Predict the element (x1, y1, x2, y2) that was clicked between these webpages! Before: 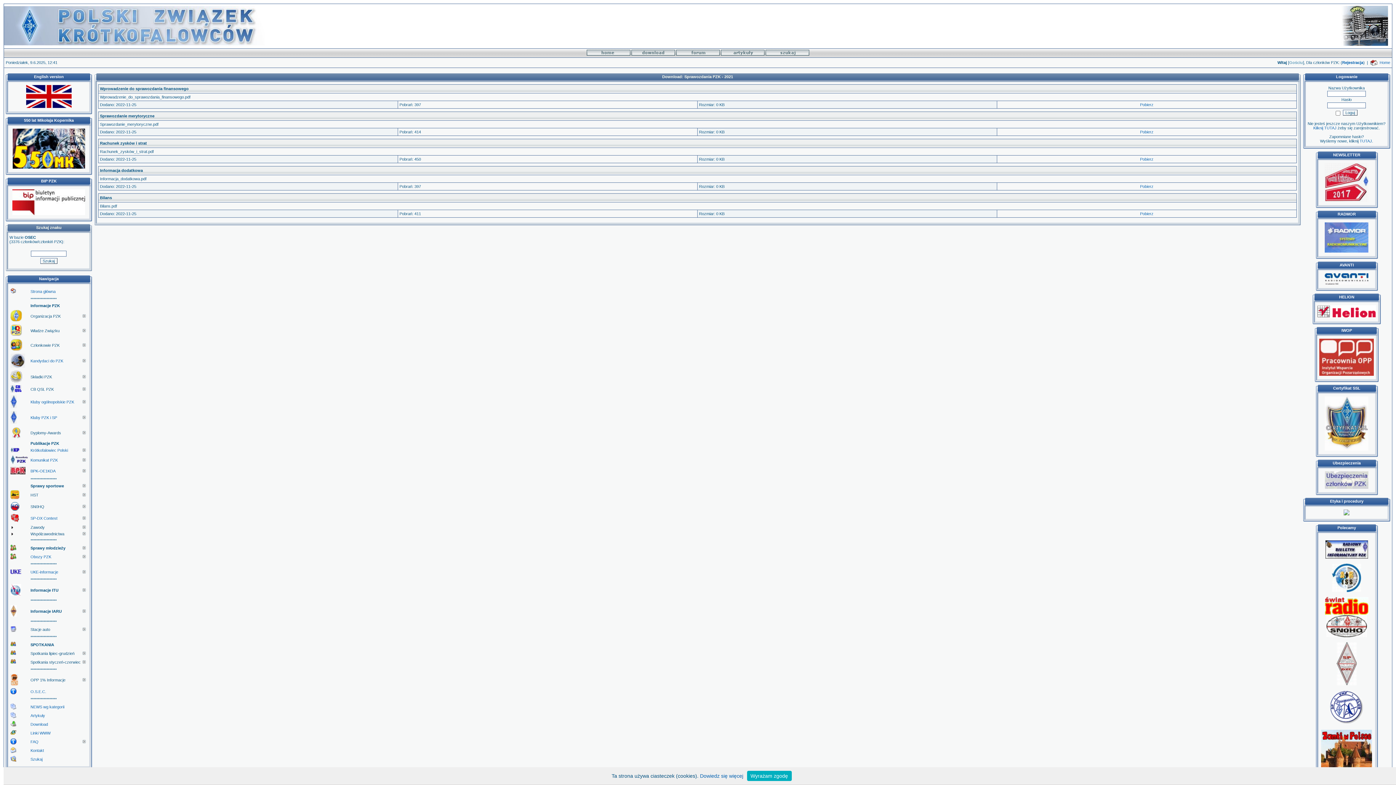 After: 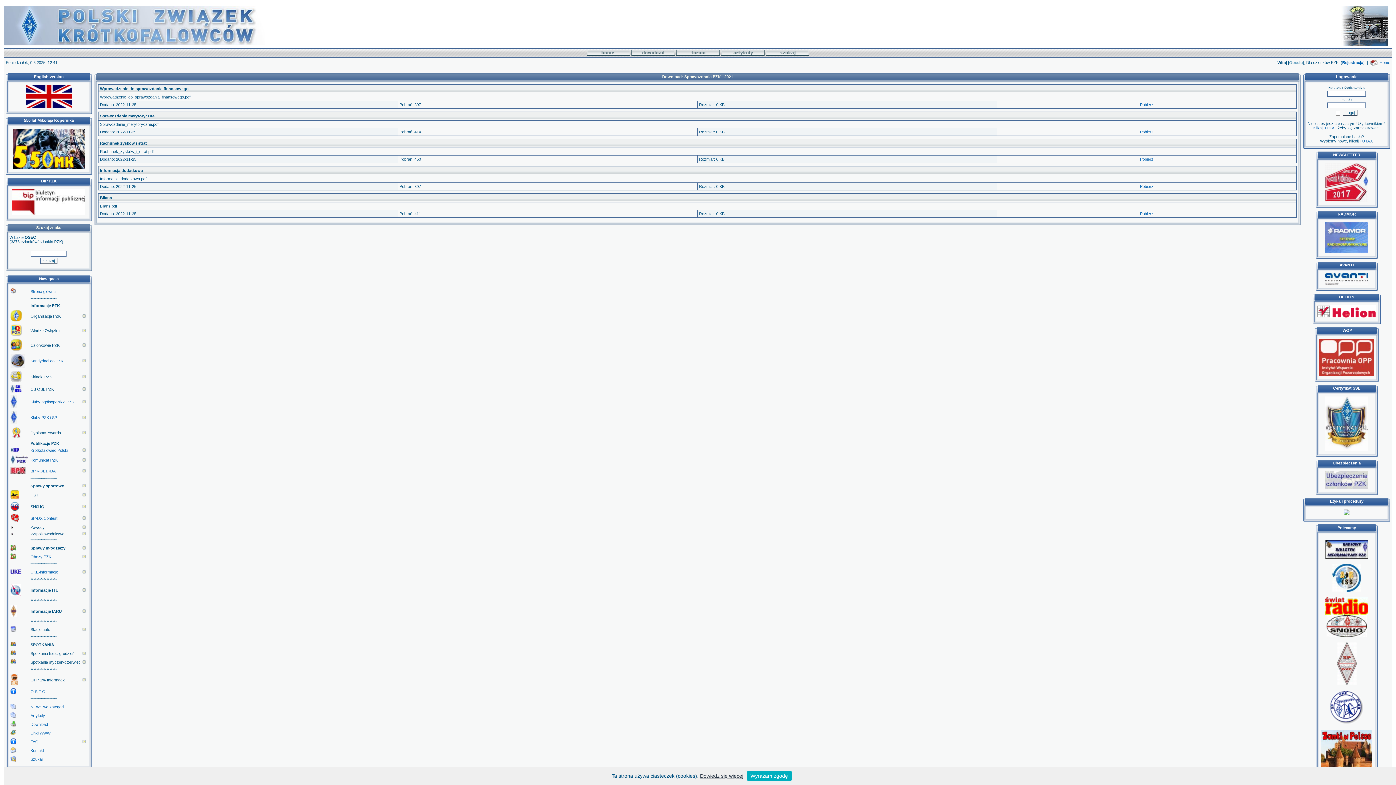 Action: bbox: (700, 773, 743, 779) label: Dowiedz się więcej